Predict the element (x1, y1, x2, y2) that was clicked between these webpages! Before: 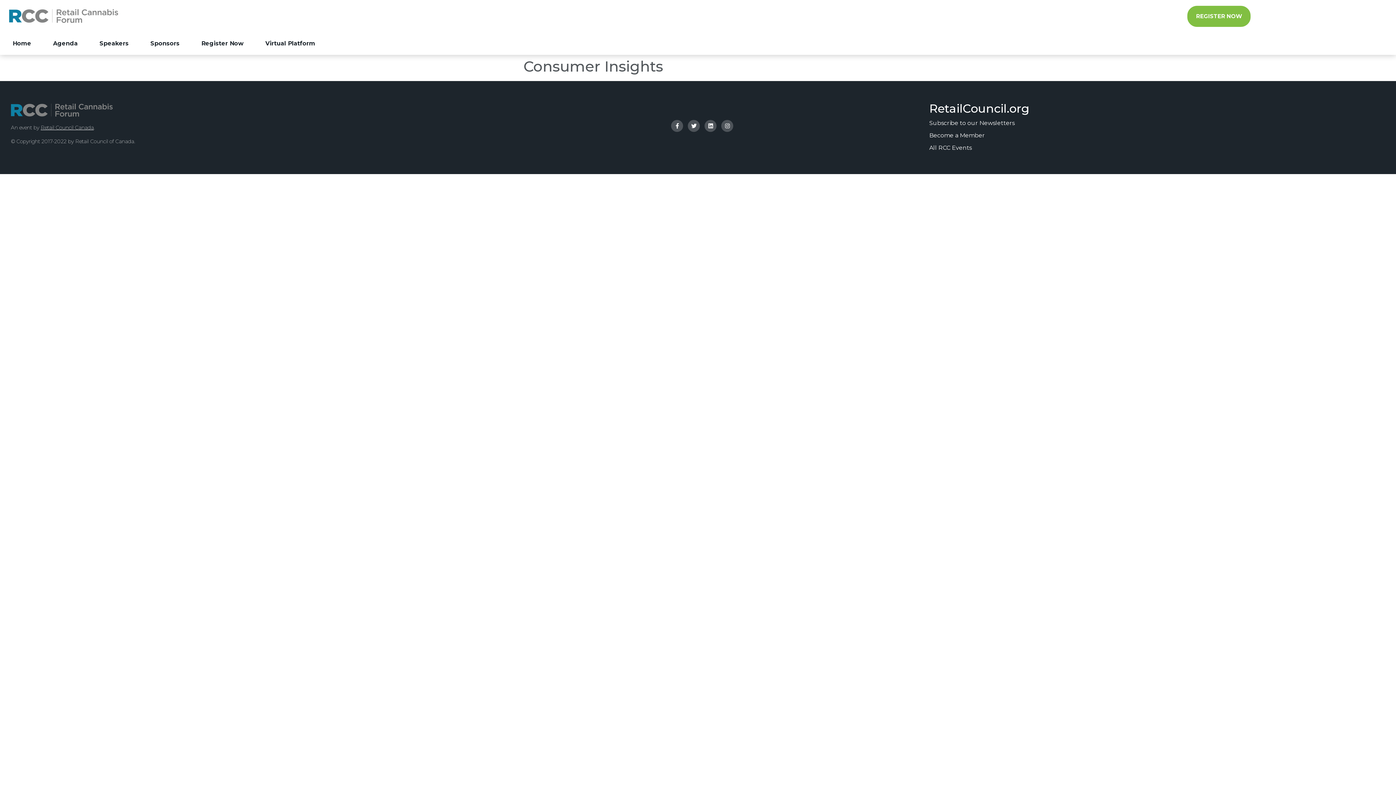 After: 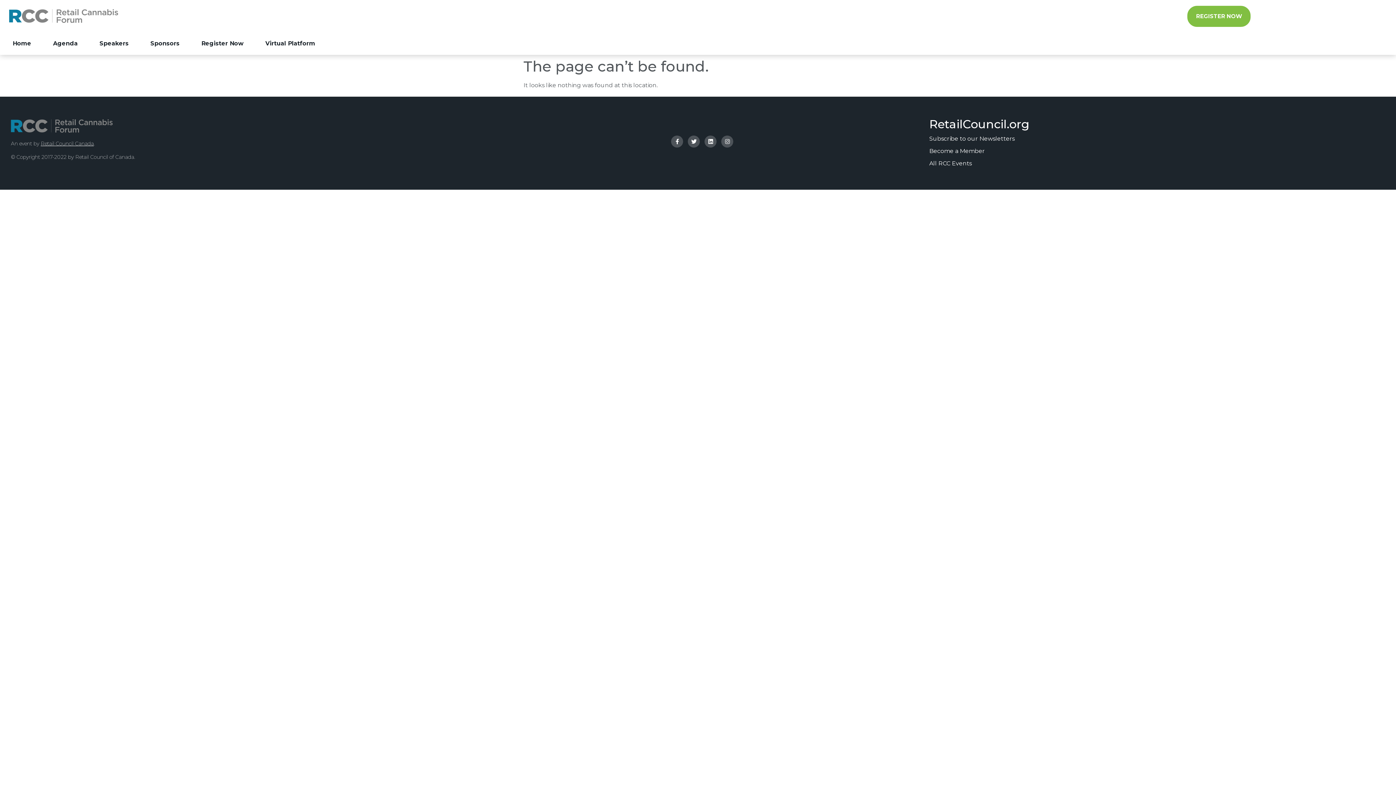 Action: bbox: (10, 103, 112, 116)